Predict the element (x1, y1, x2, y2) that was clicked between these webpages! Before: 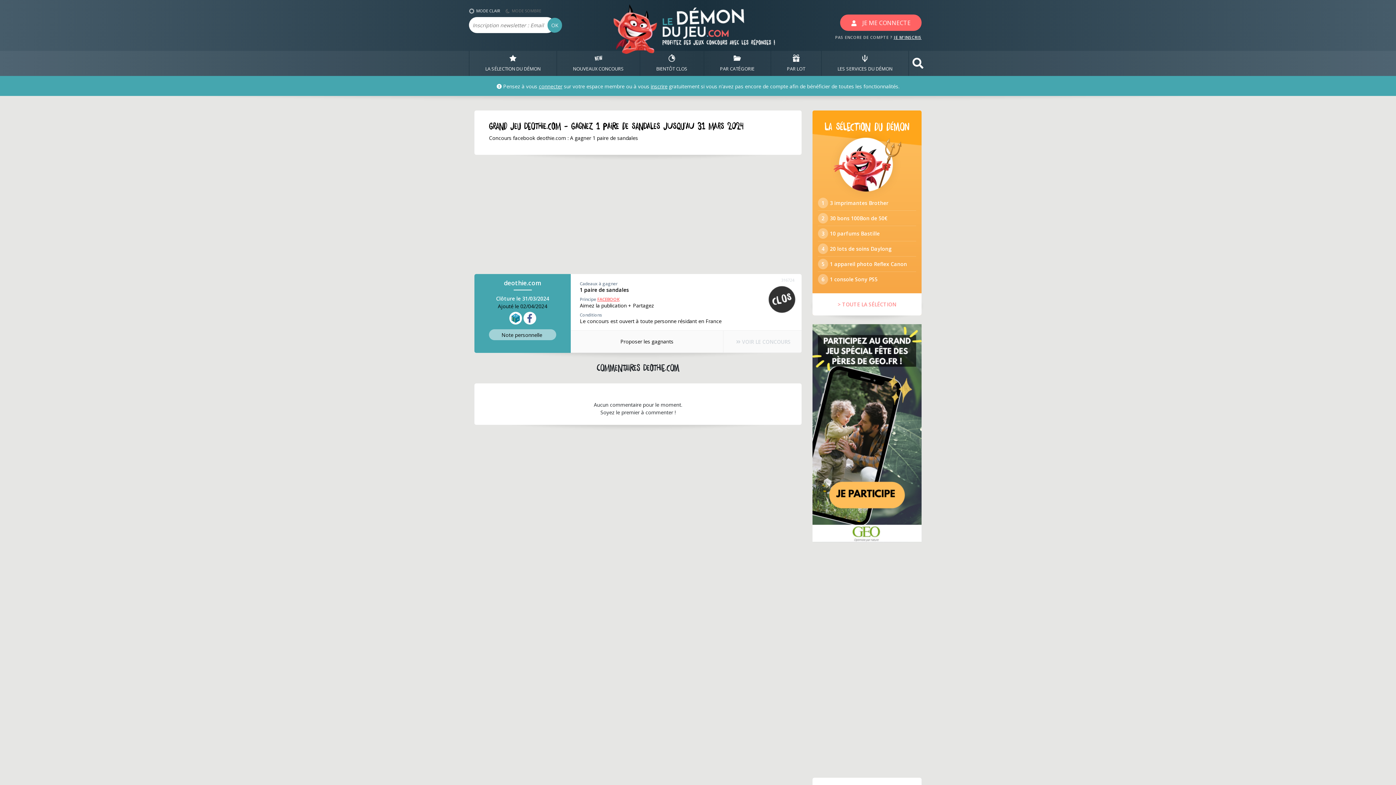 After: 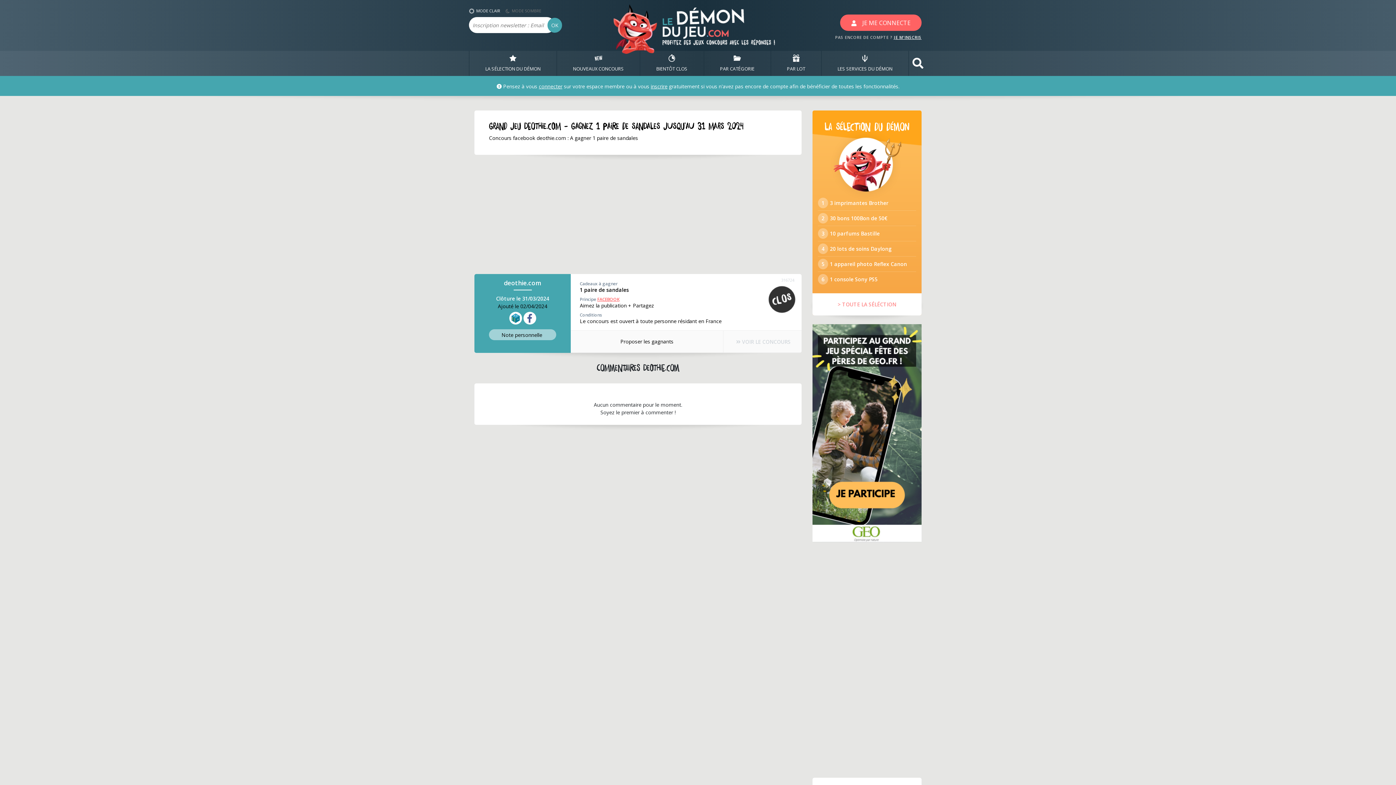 Action: label: 230 bons 100Bon de 50€ bbox: (818, 214, 916, 226)